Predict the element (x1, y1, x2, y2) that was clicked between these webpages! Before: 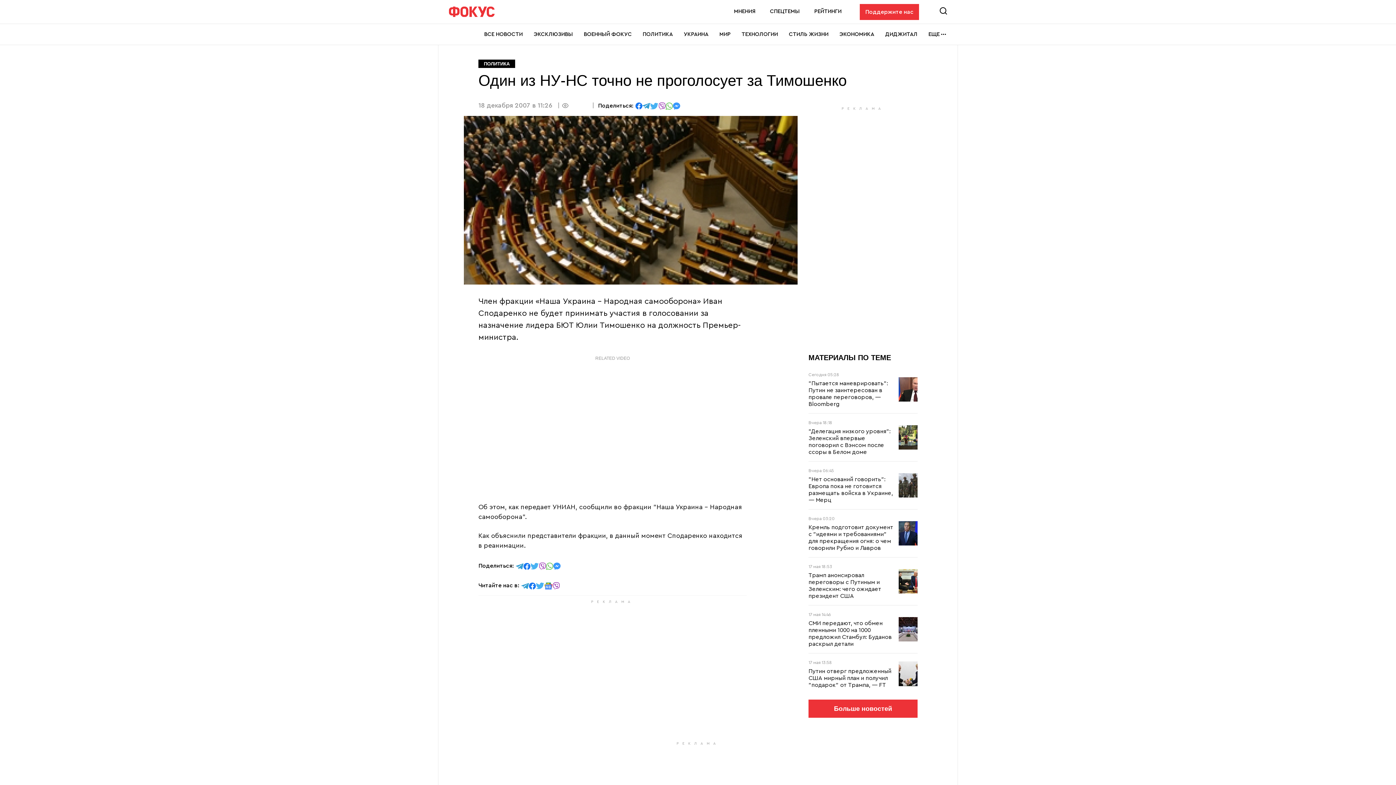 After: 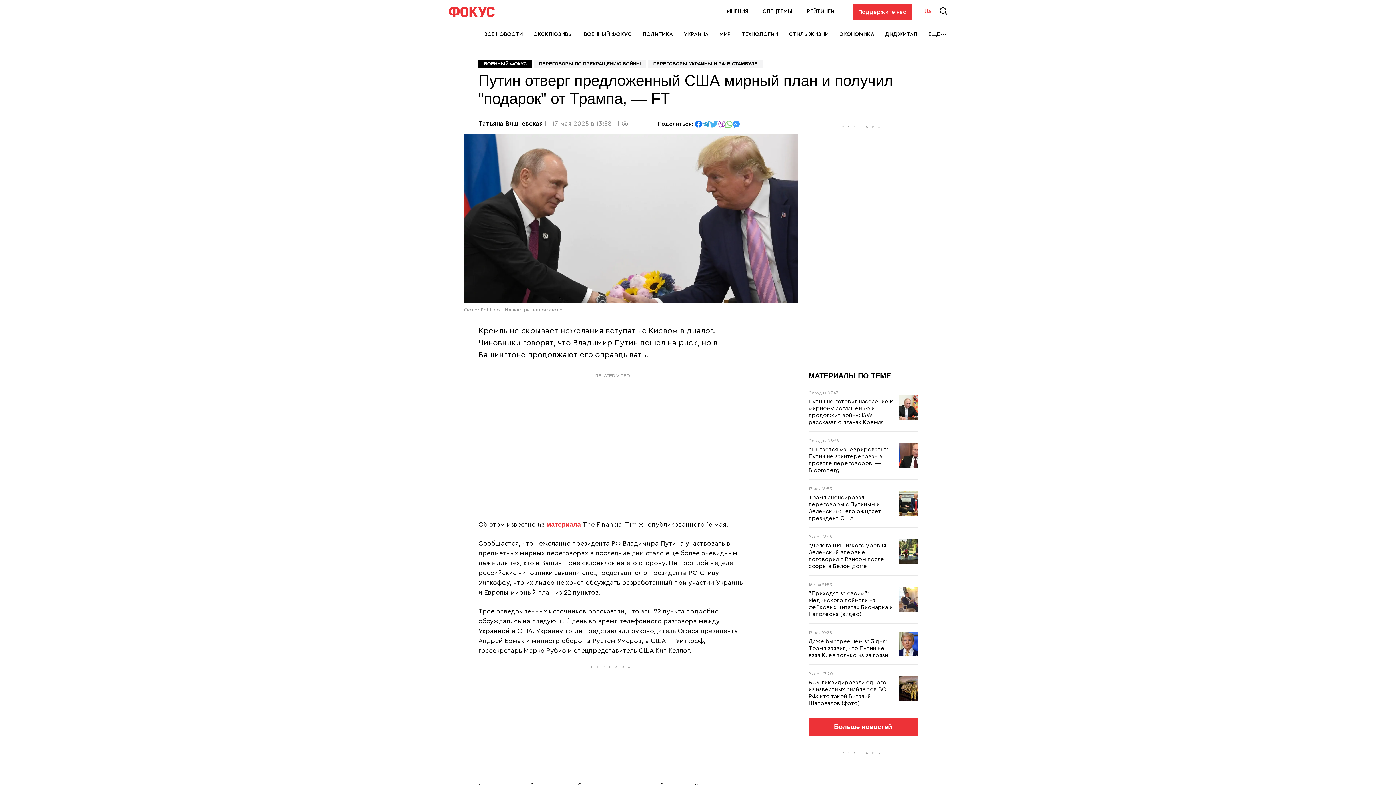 Action: bbox: (808, 668, 893, 689) label: Путин отверг предложенный США мирный план и получил "подарок" от Трампа, — FT